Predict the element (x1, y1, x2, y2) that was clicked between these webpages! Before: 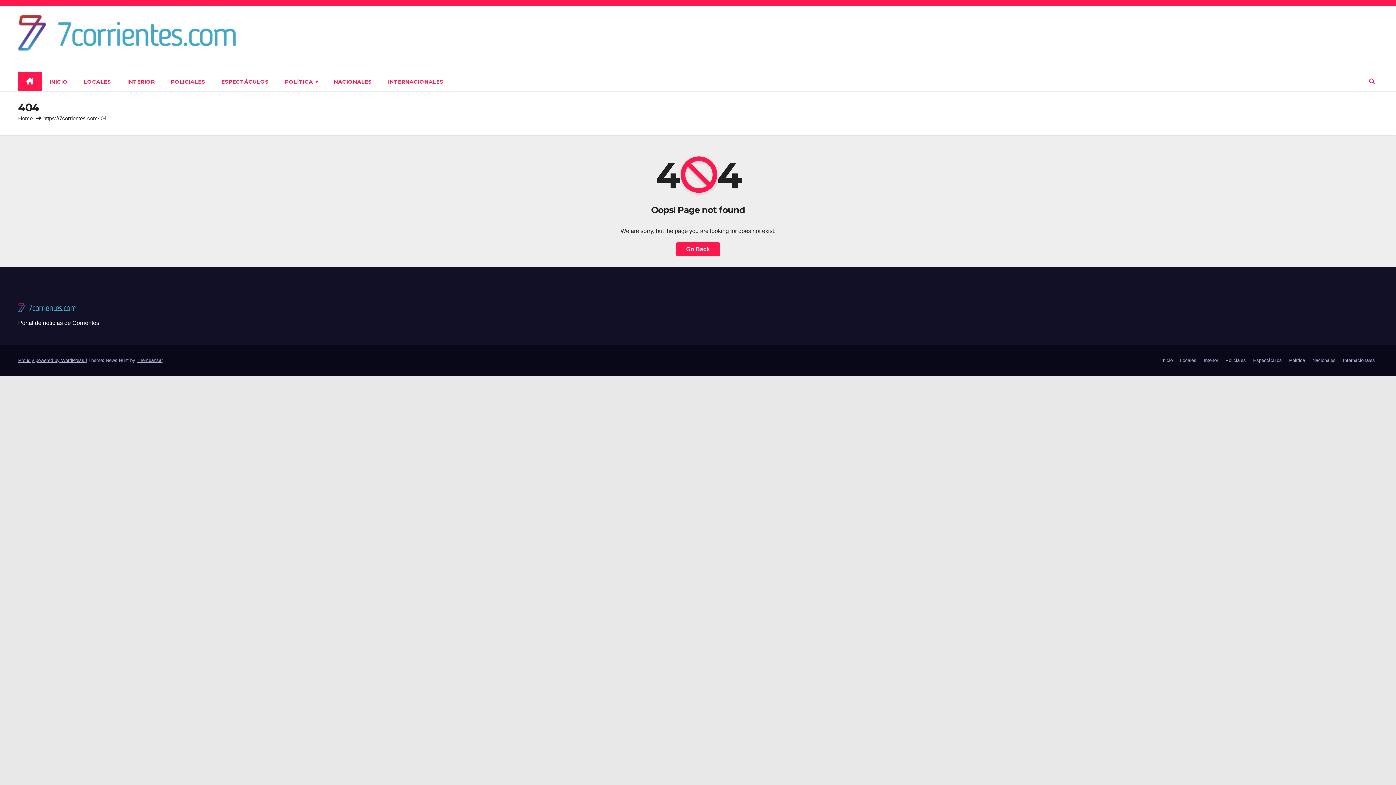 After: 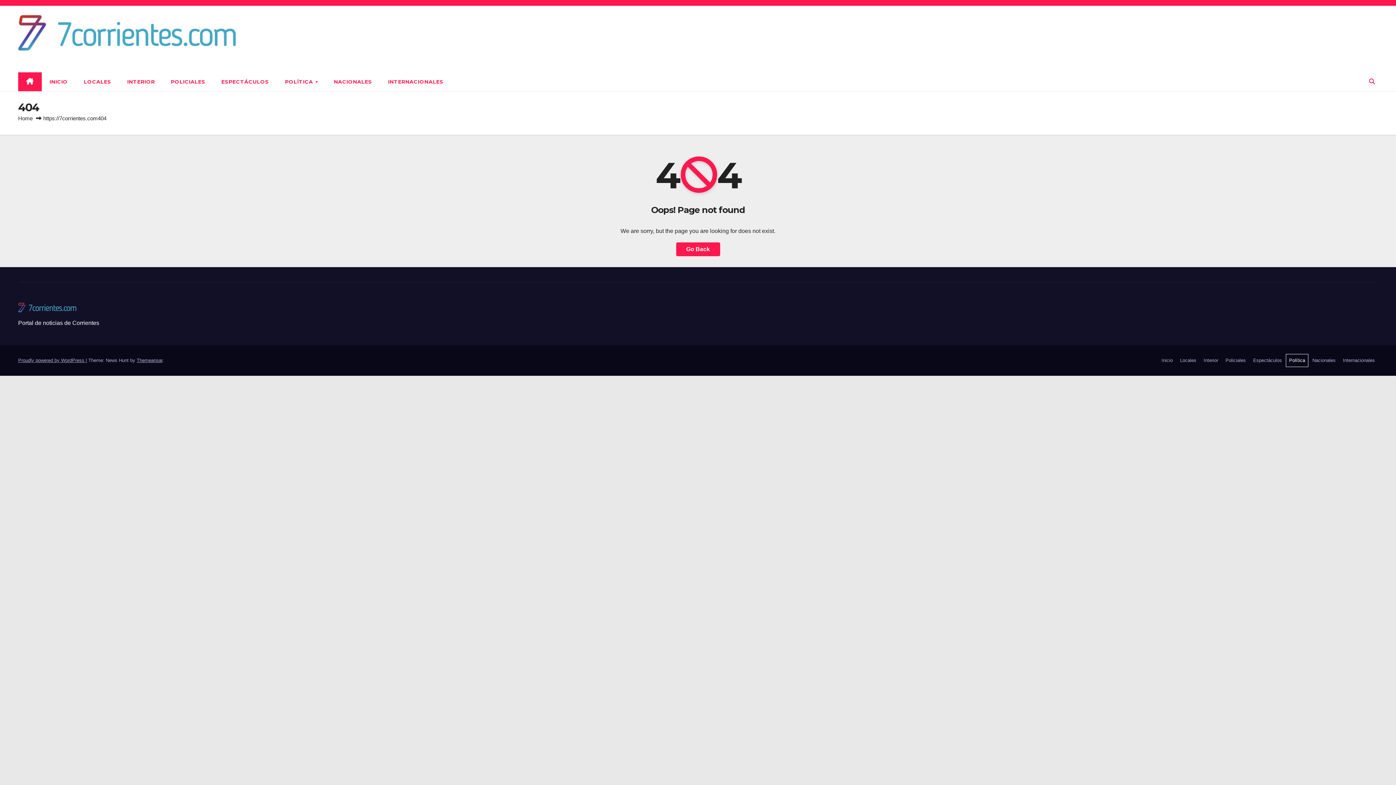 Action: label: Política bbox: (1286, 354, 1308, 366)